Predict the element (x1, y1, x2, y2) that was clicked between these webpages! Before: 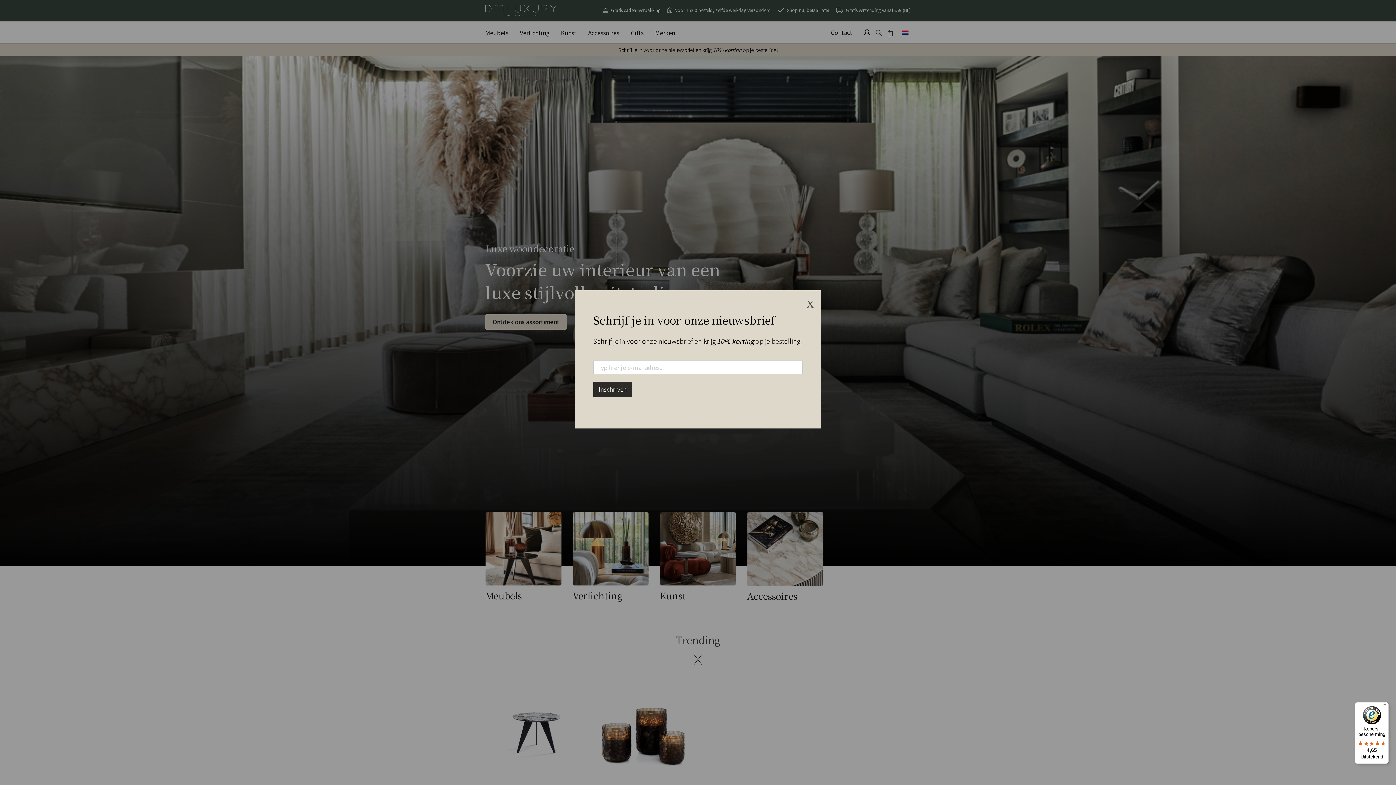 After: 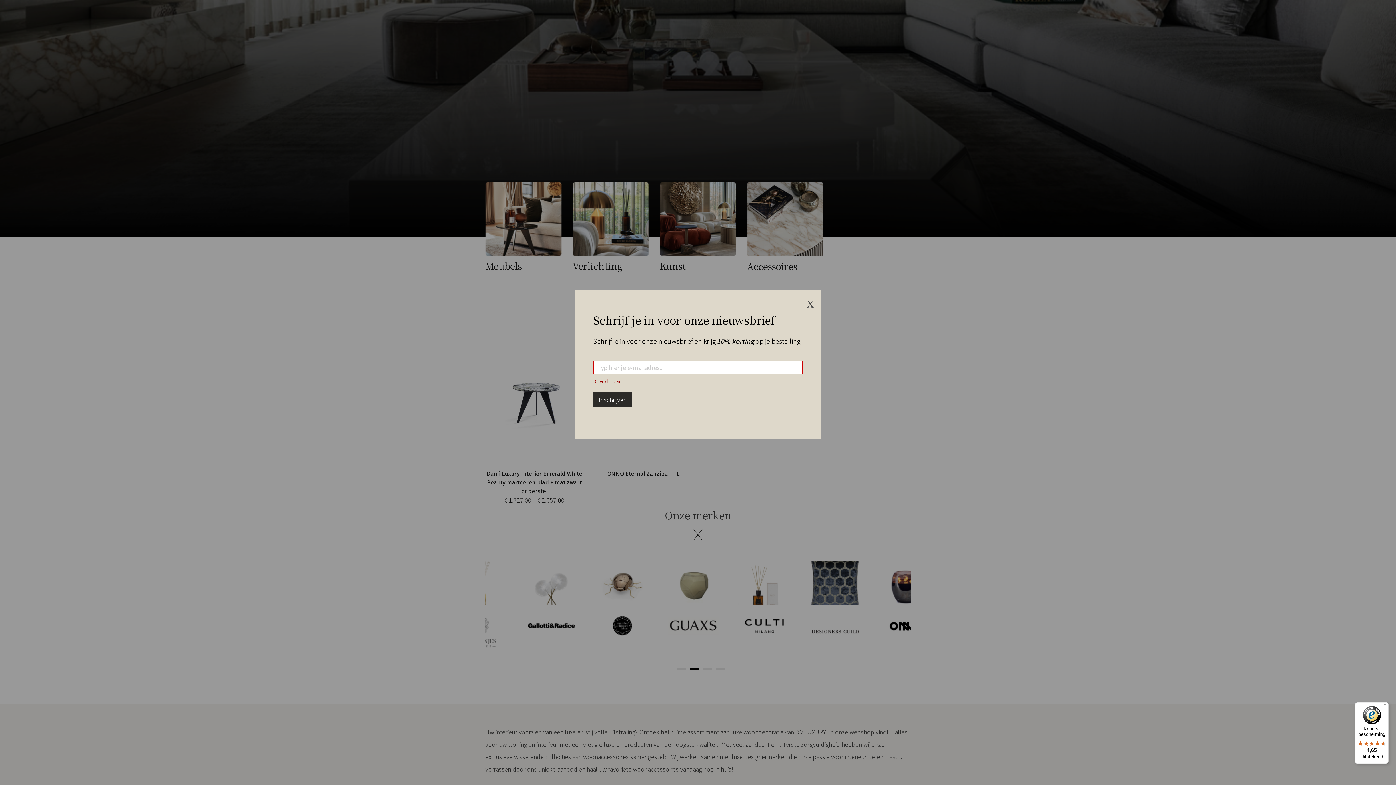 Action: bbox: (593, 381, 632, 397) label: Inschrijven